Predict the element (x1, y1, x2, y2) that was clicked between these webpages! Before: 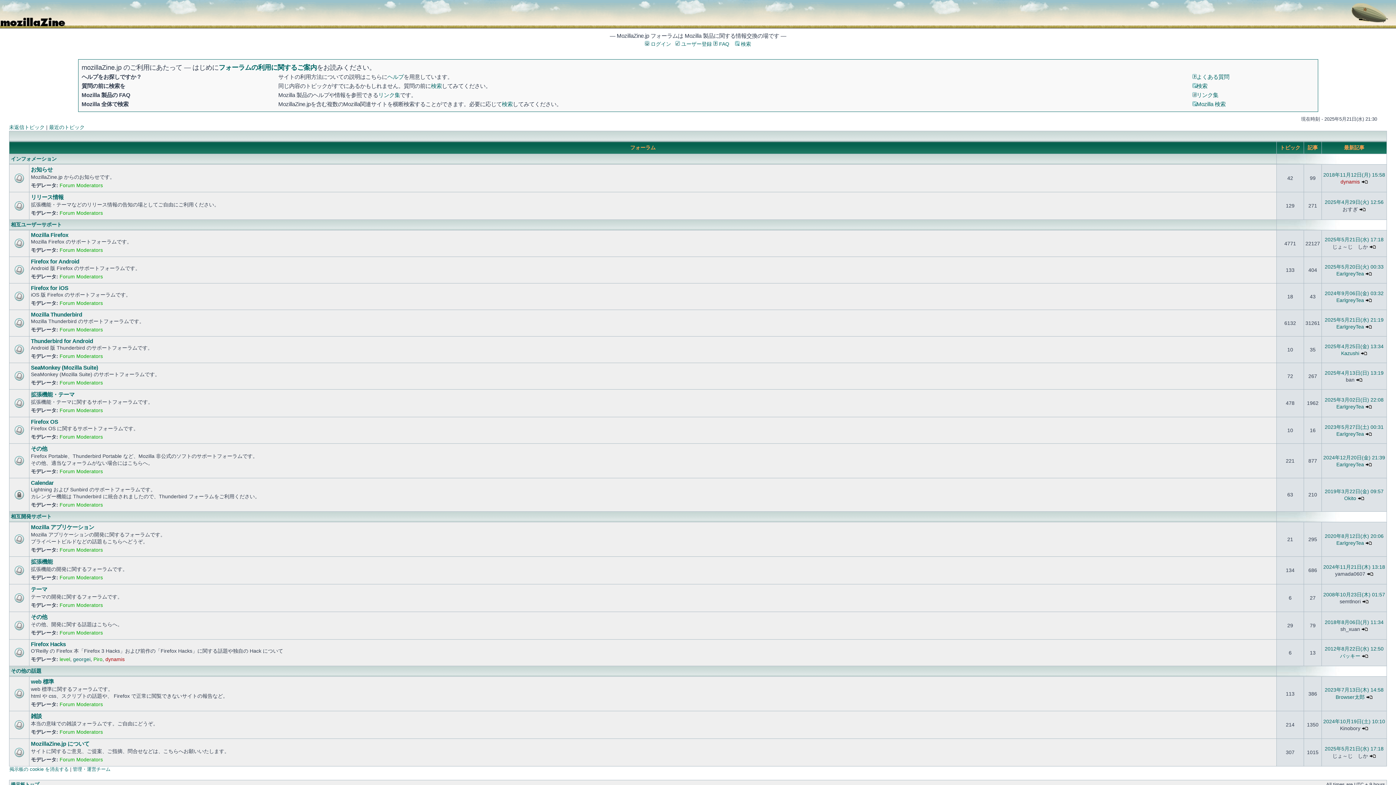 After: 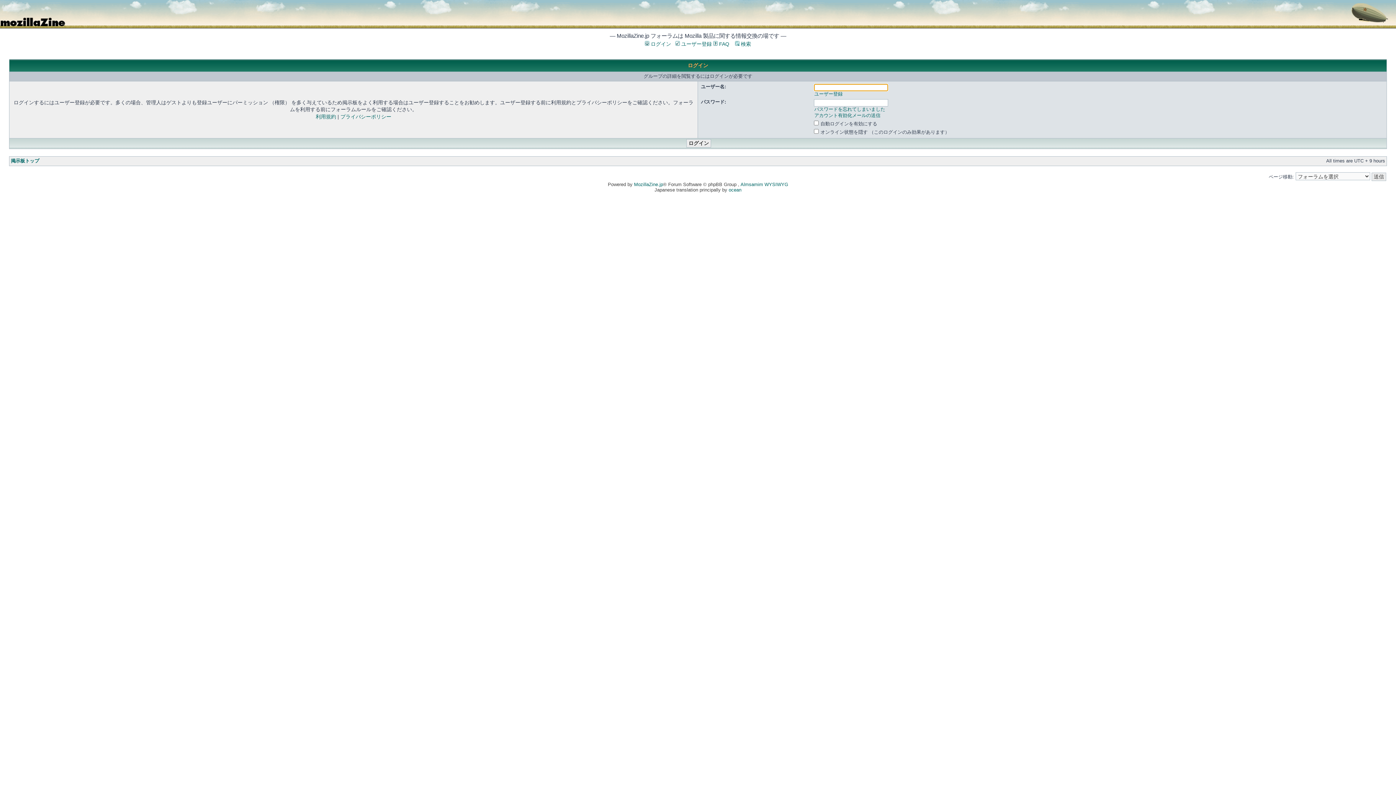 Action: bbox: (59, 273, 102, 279) label: Forum Moderators